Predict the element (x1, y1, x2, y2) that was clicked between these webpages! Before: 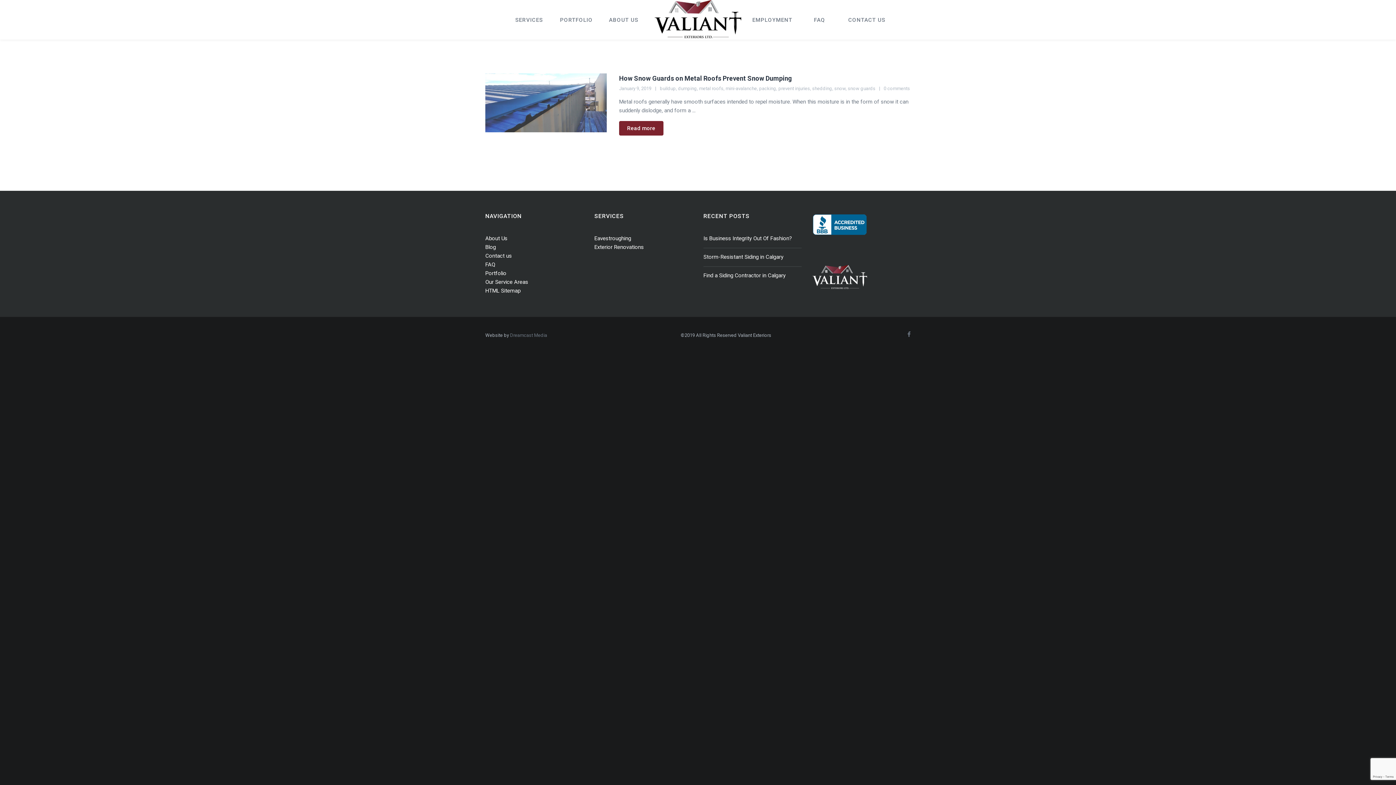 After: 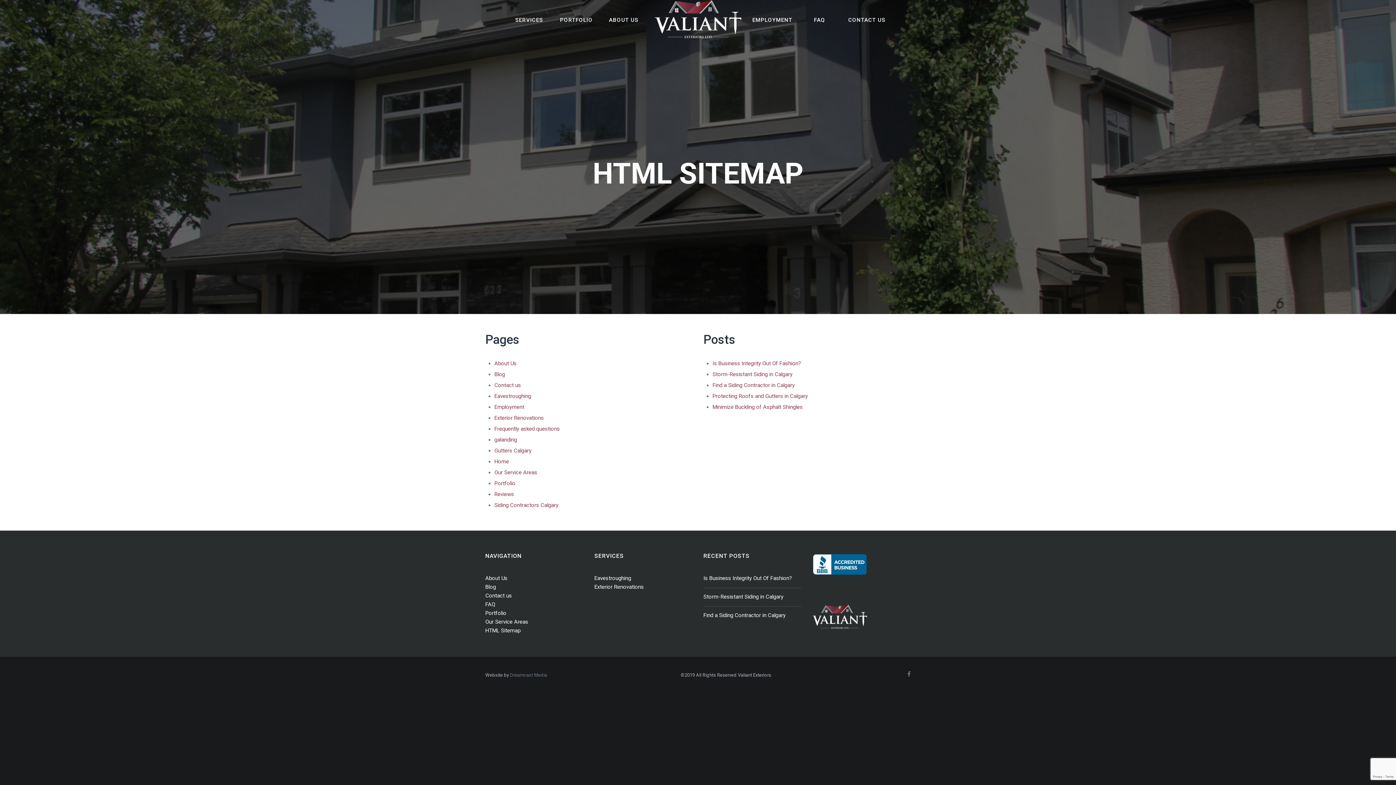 Action: bbox: (485, 287, 520, 294) label: HTML Sitemap